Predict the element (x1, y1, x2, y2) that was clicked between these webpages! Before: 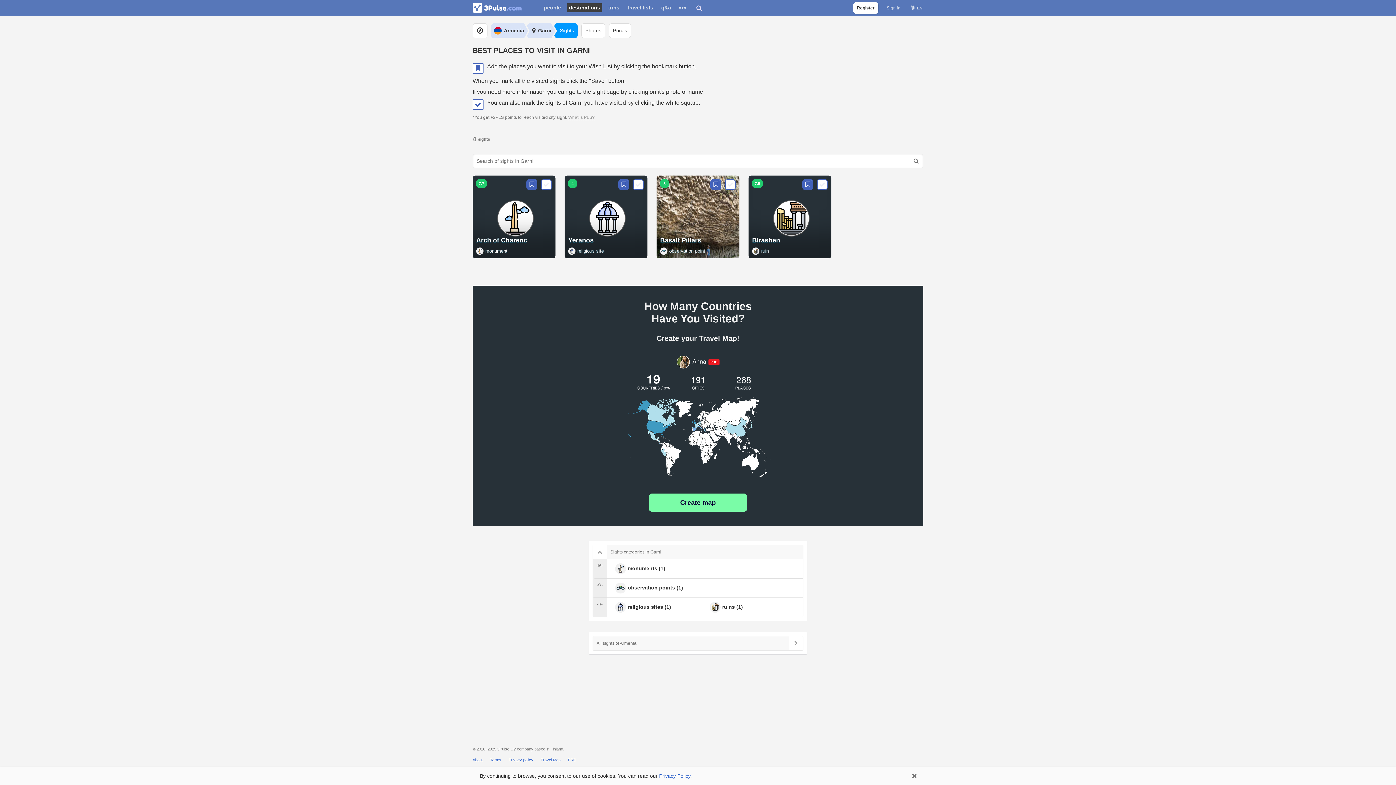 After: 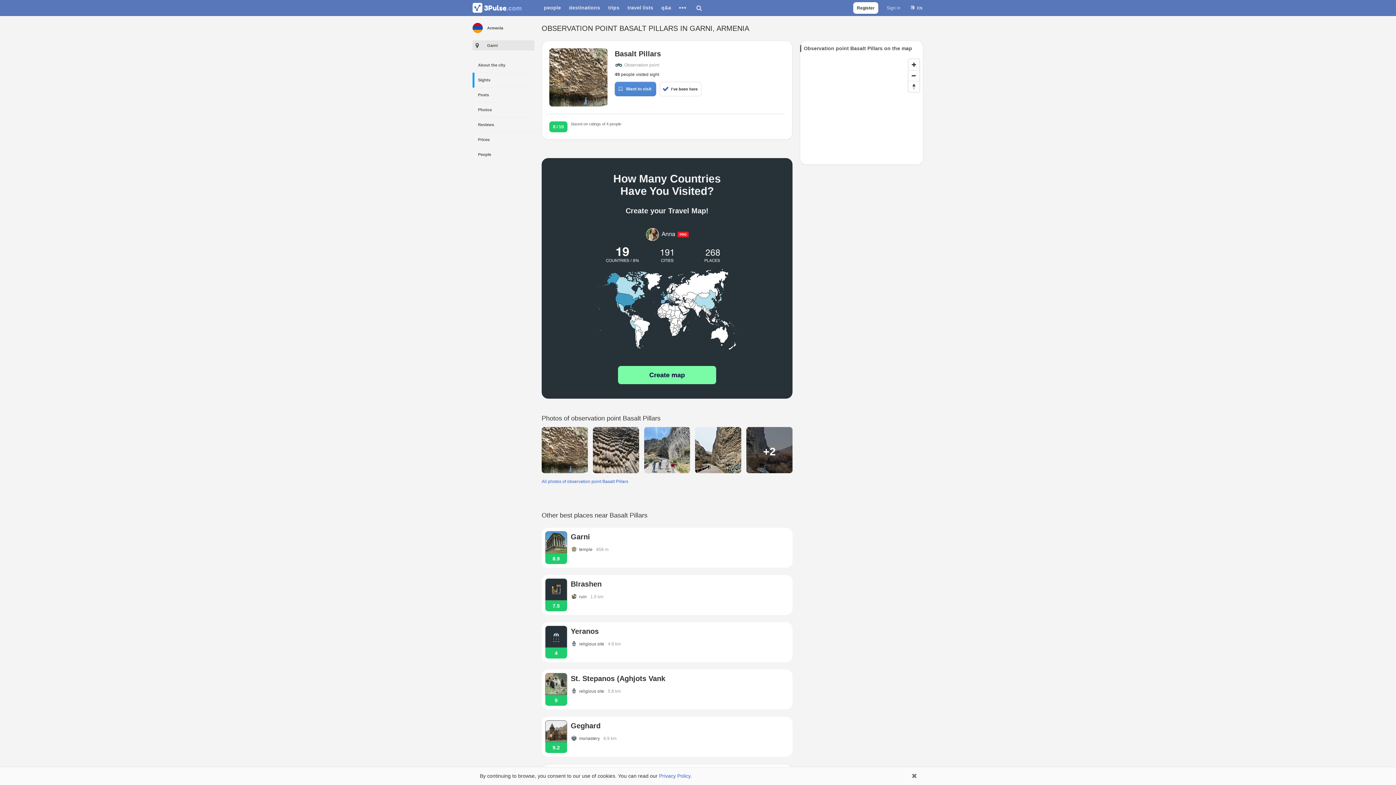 Action: bbox: (660, 236, 701, 244) label: Basalt Pillars